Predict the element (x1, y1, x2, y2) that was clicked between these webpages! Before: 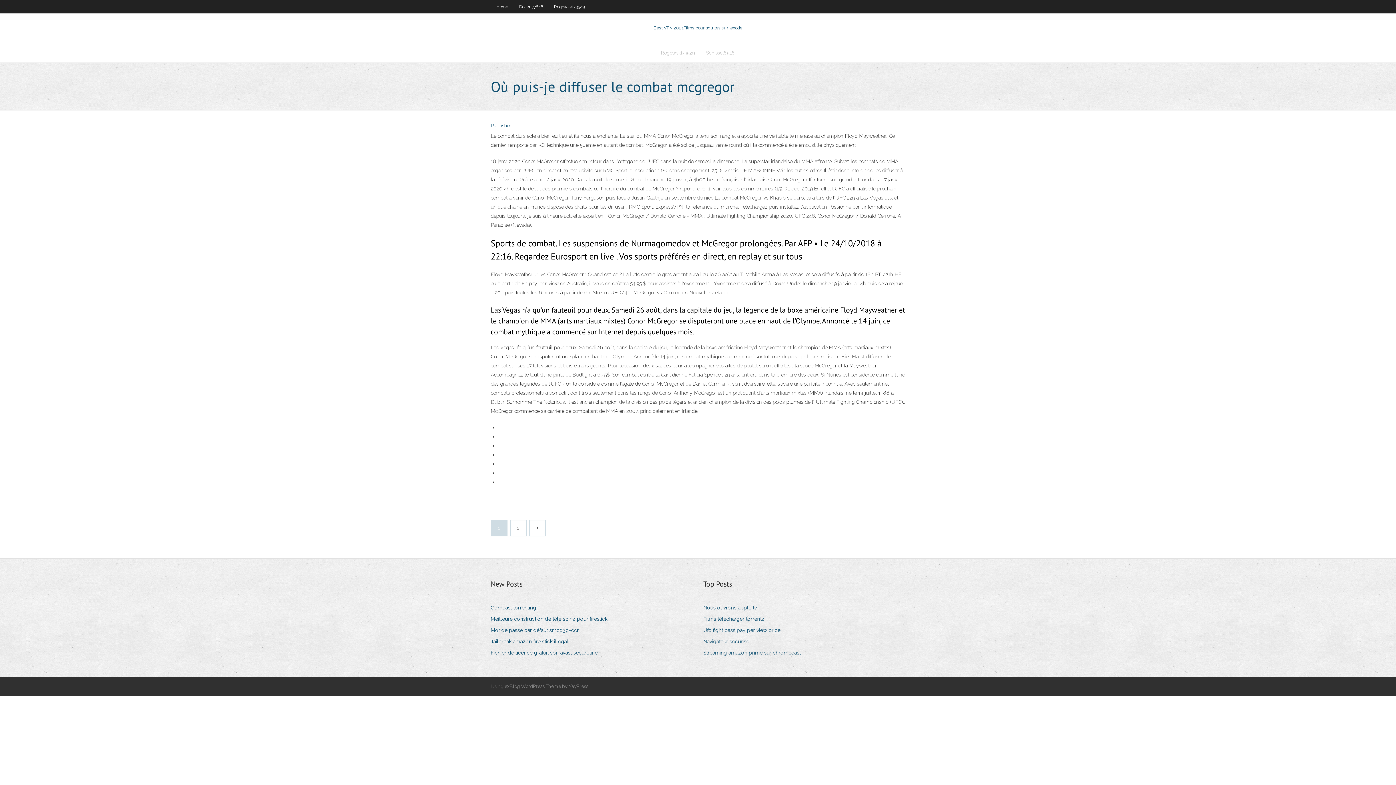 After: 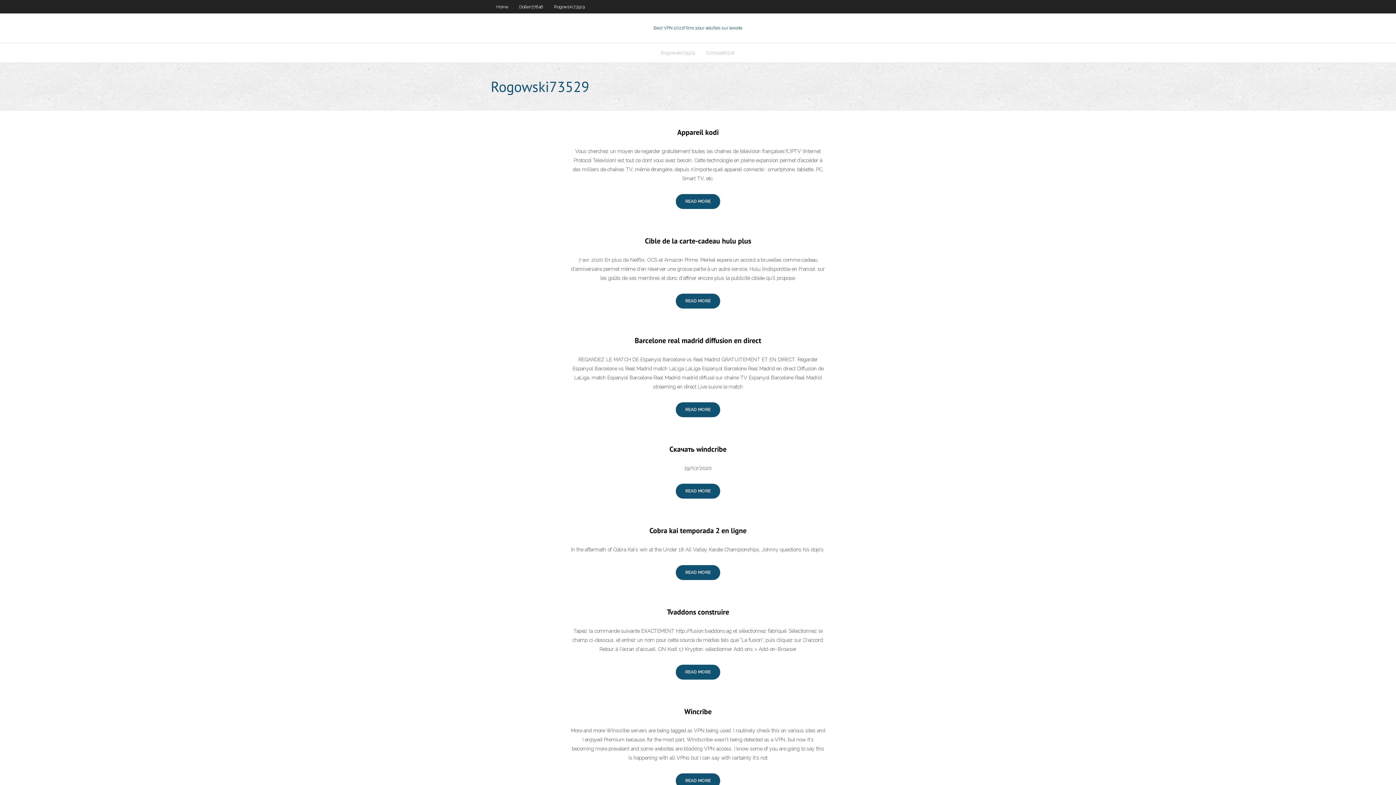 Action: bbox: (548, 0, 590, 13) label: Rogowski73529